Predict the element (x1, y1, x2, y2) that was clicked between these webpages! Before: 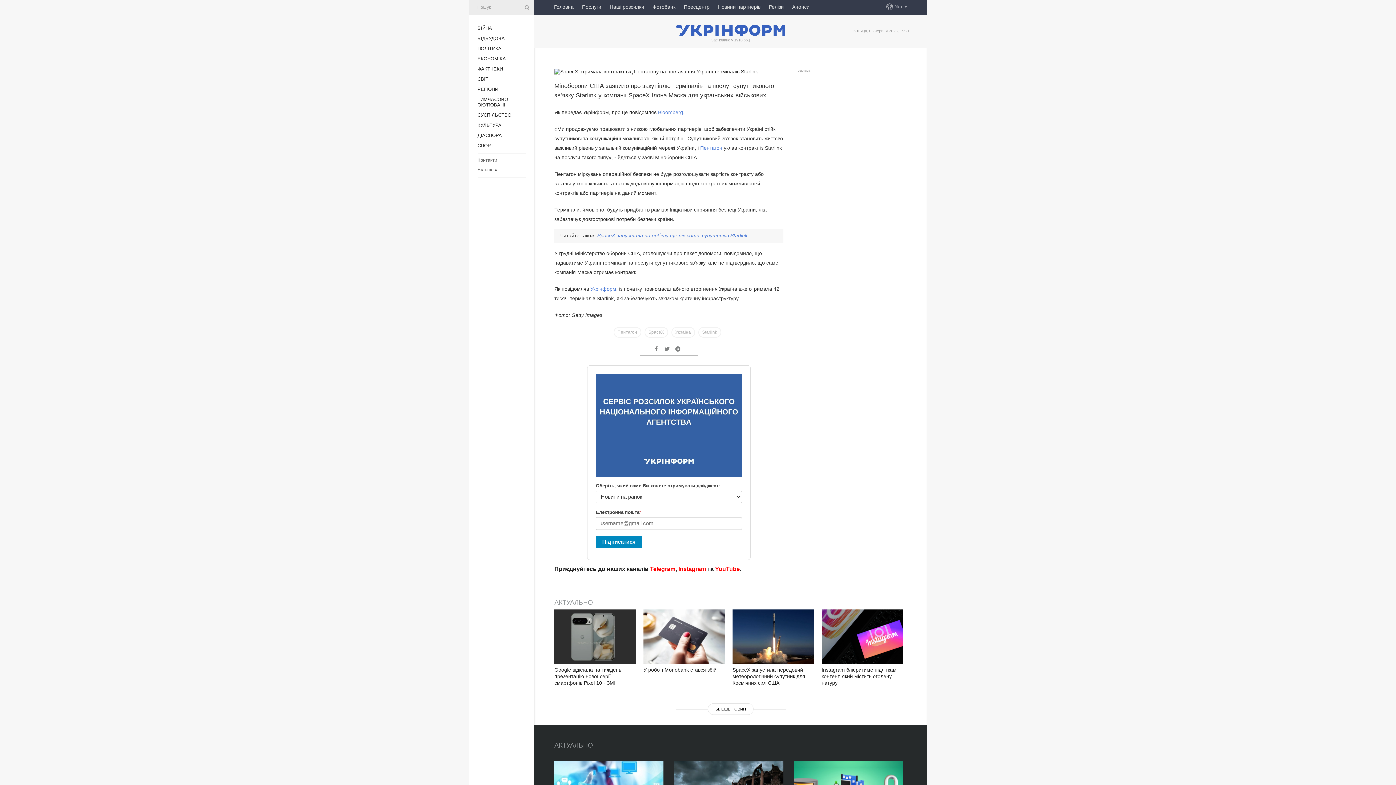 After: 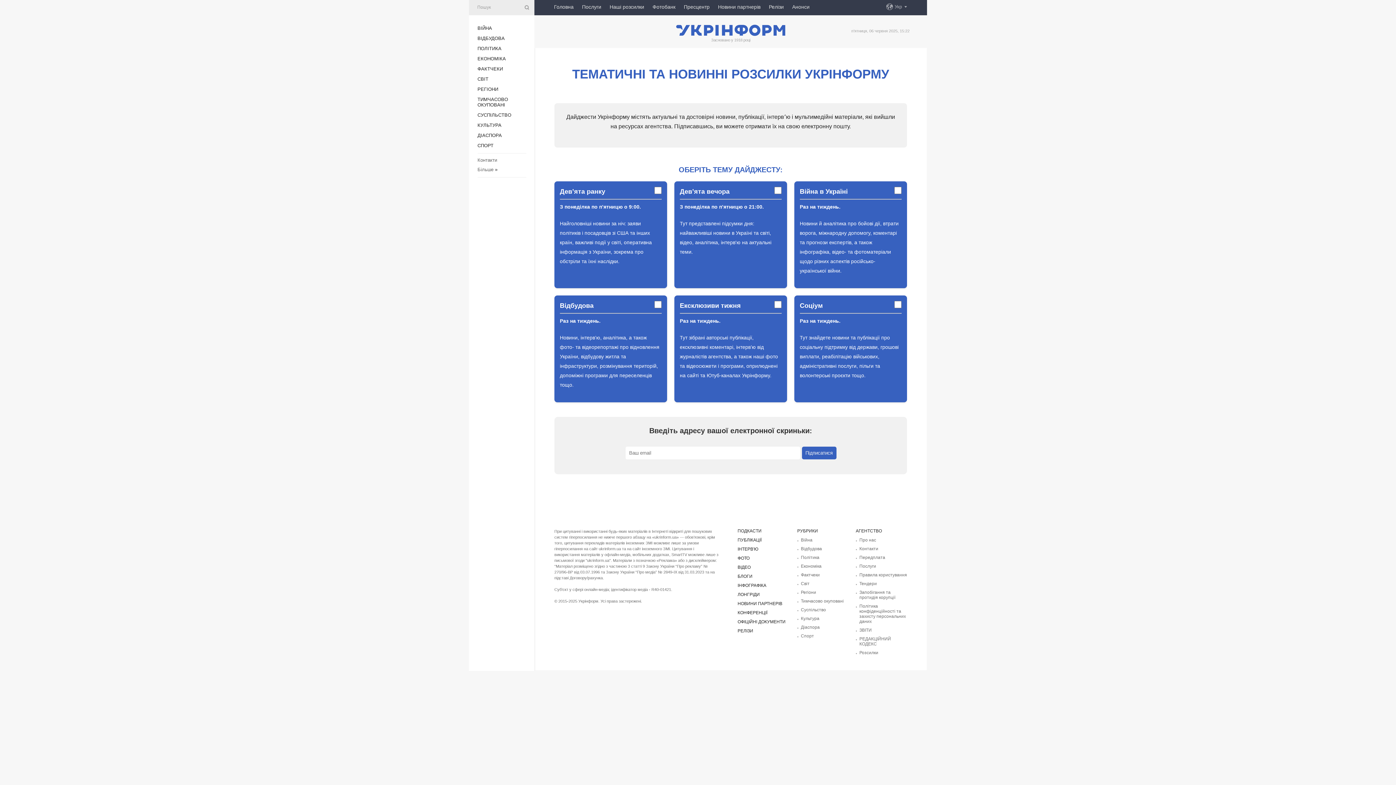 Action: label: Наші розсилки bbox: (609, 0, 644, 13)